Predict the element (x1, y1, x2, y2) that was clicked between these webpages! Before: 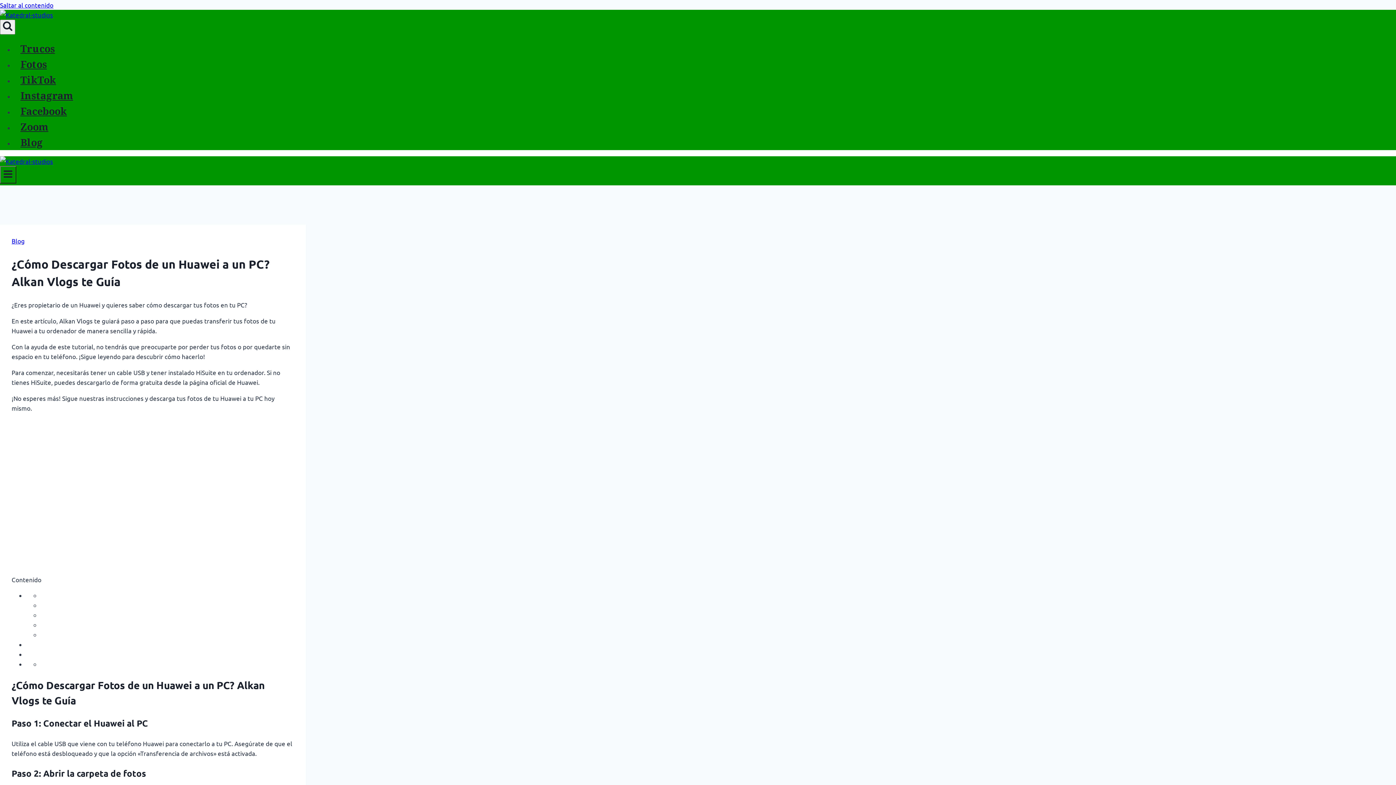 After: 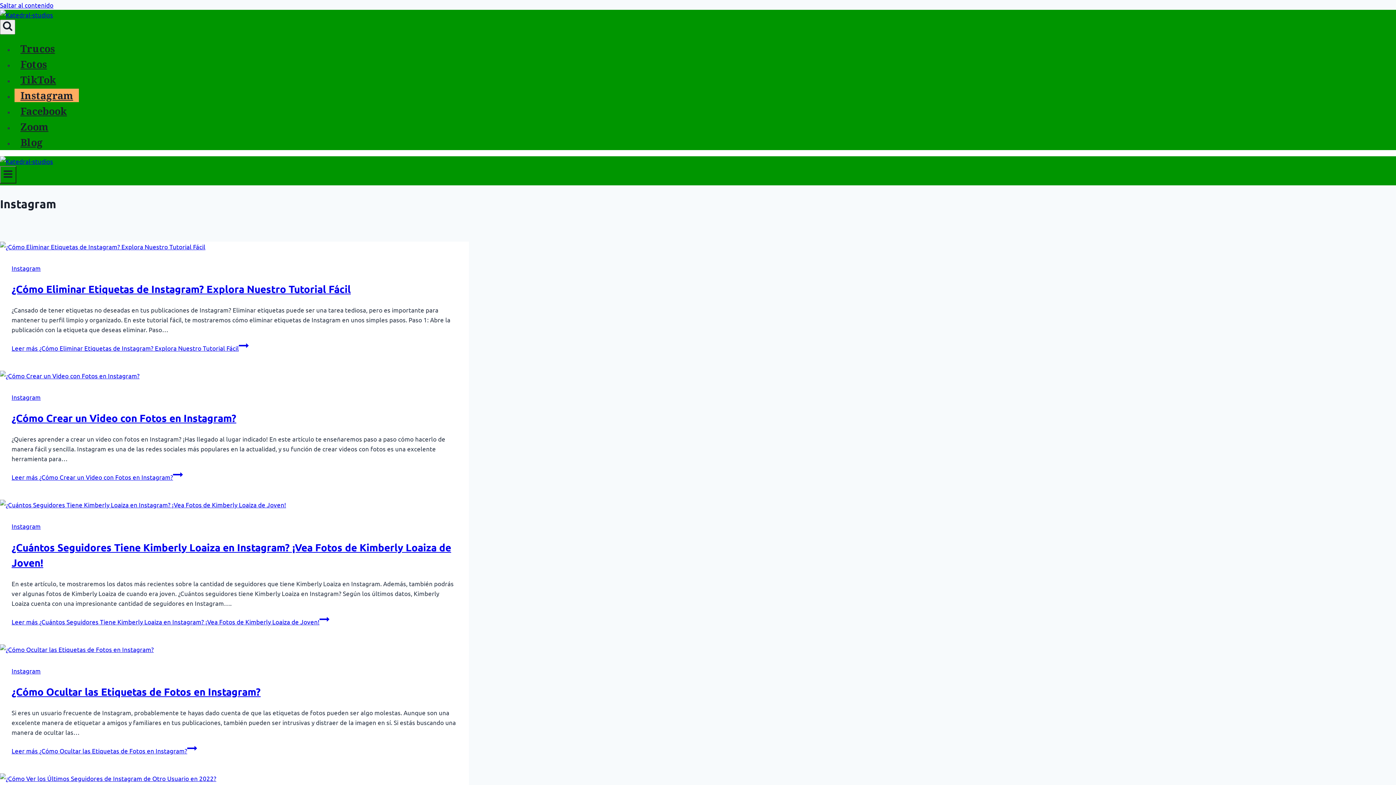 Action: bbox: (14, 88, 79, 102) label: Instagram